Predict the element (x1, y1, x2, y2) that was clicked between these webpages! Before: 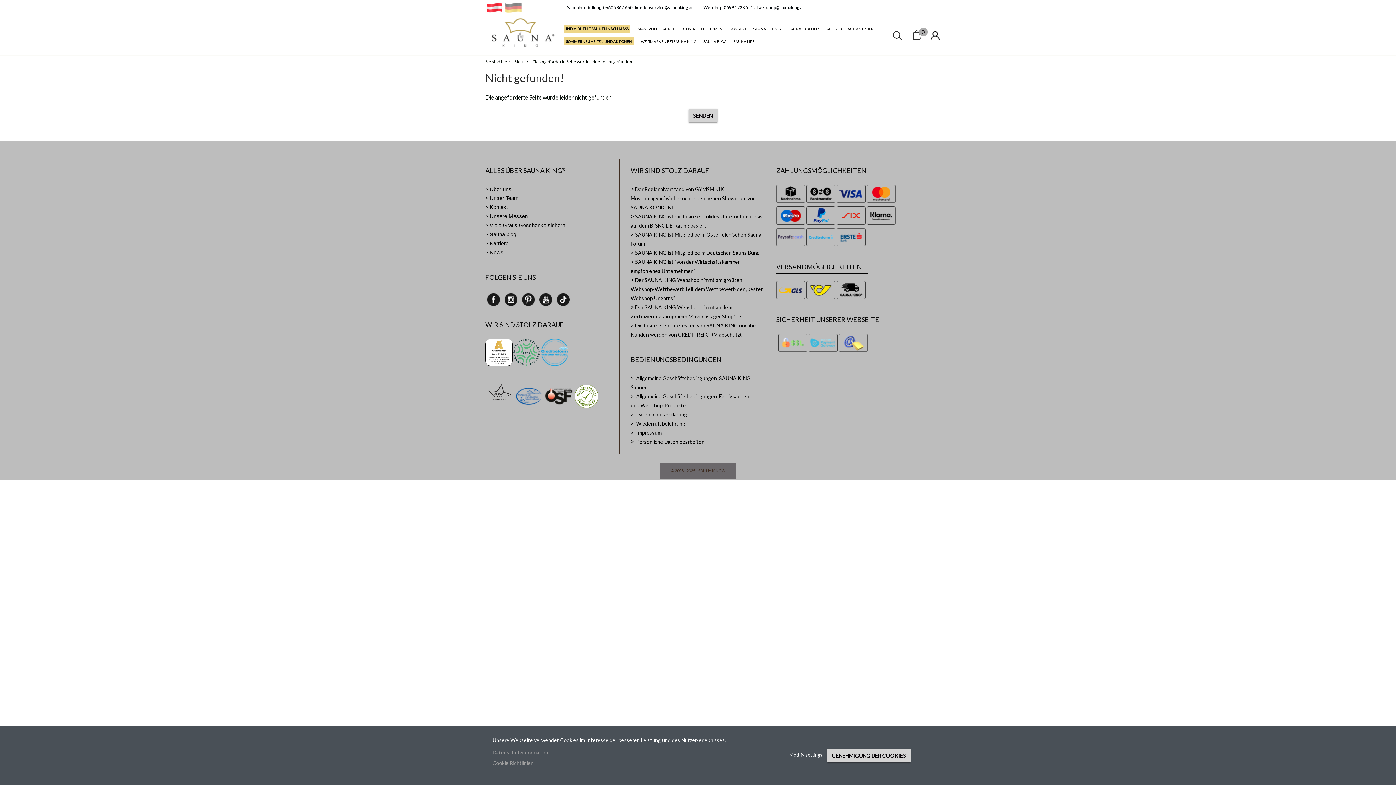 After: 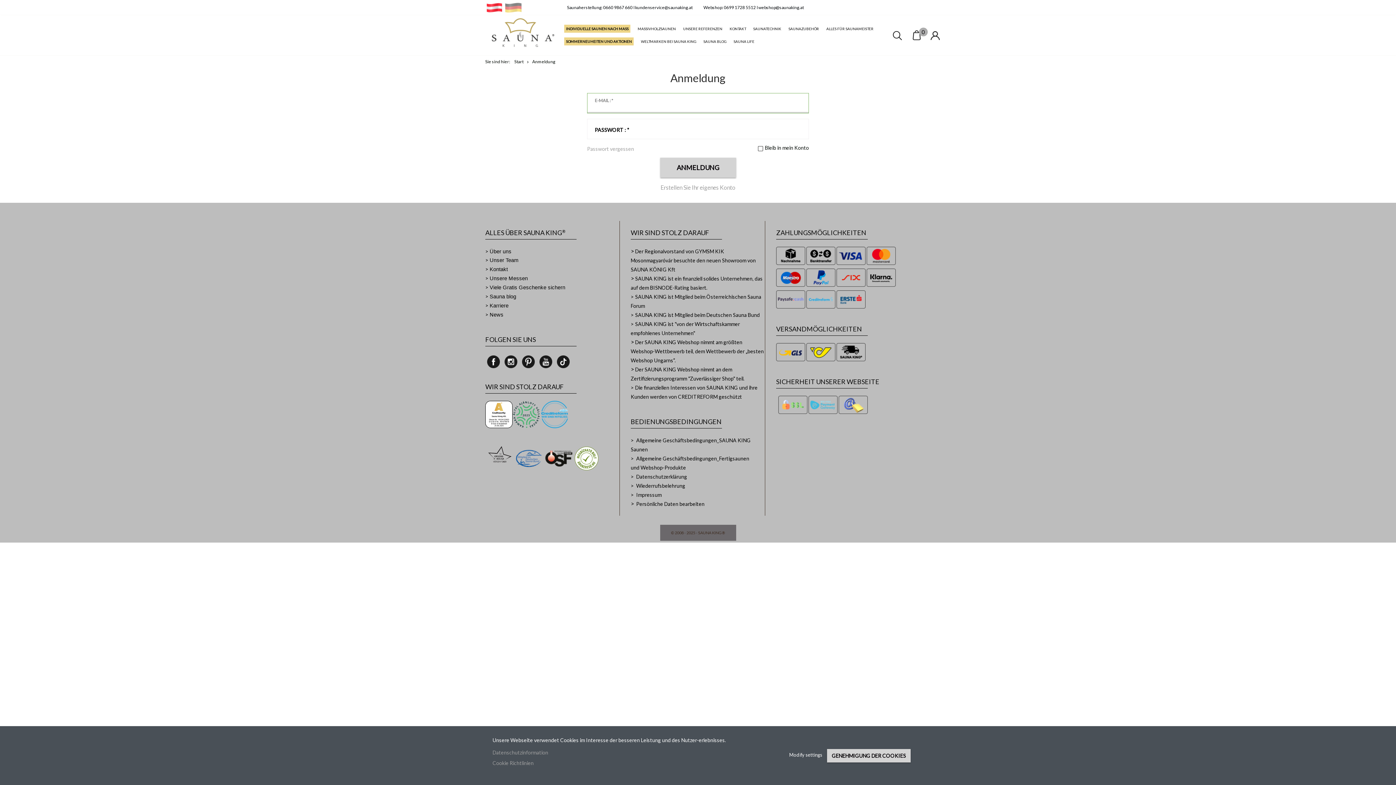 Action: bbox: (929, 30, 941, 44) label: Anmelden